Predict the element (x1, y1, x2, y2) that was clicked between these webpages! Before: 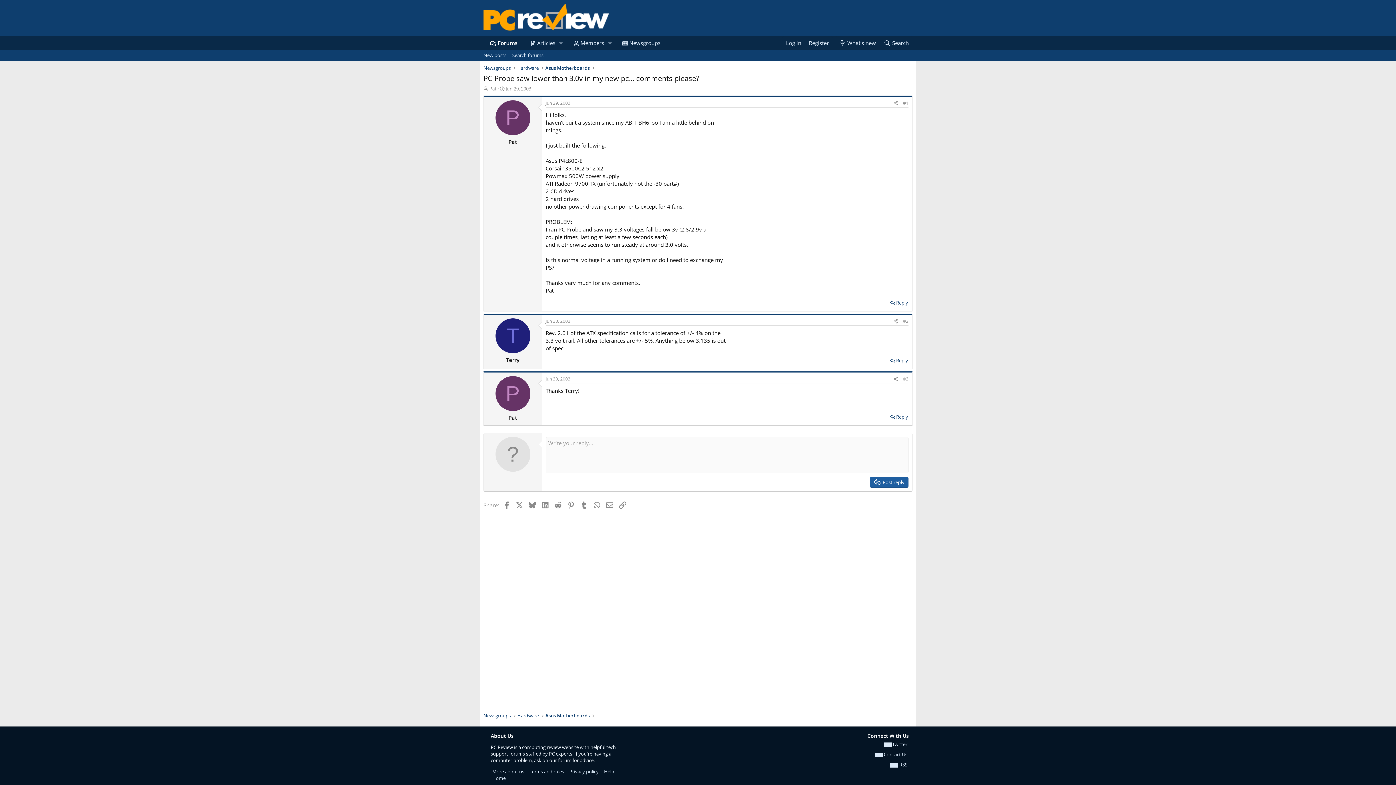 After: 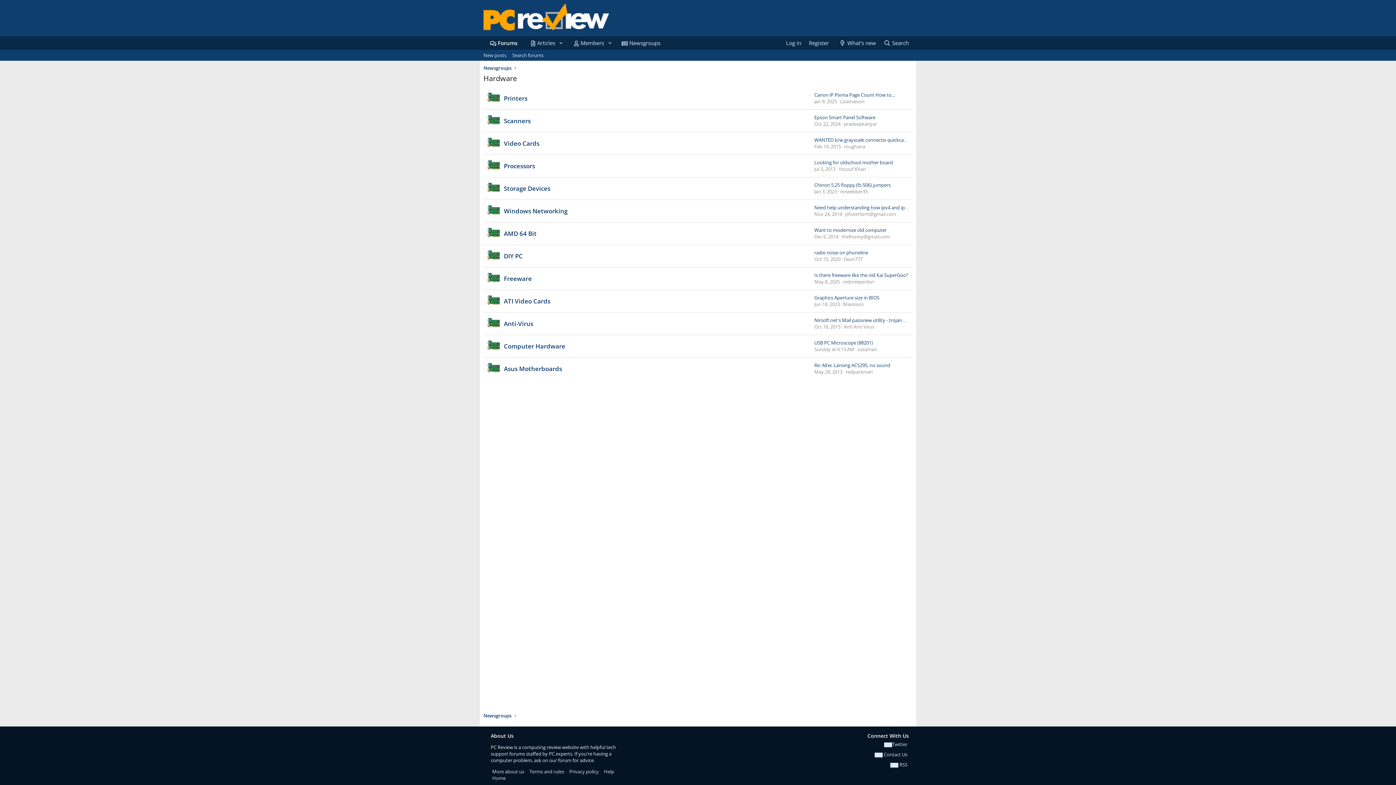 Action: label: Hardware bbox: (515, 711, 540, 720)